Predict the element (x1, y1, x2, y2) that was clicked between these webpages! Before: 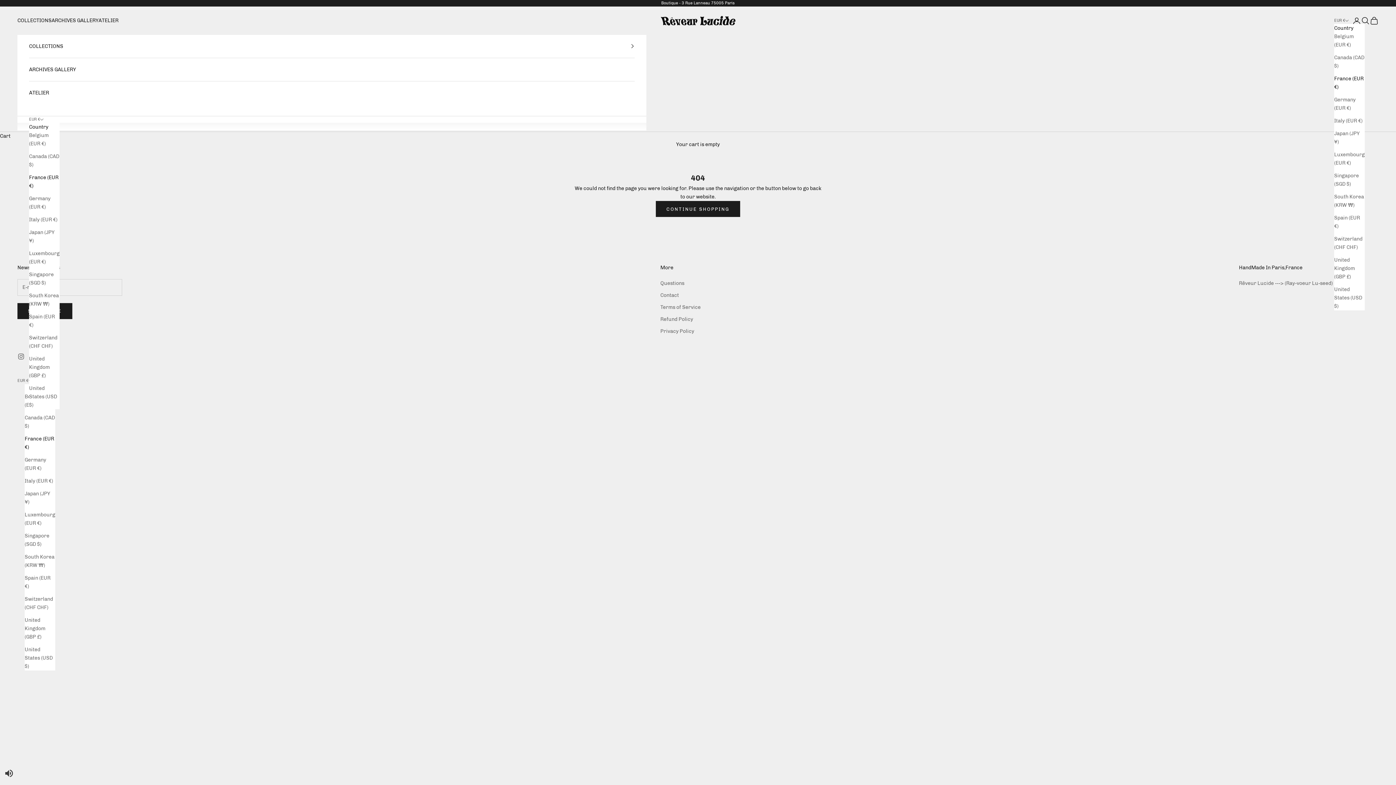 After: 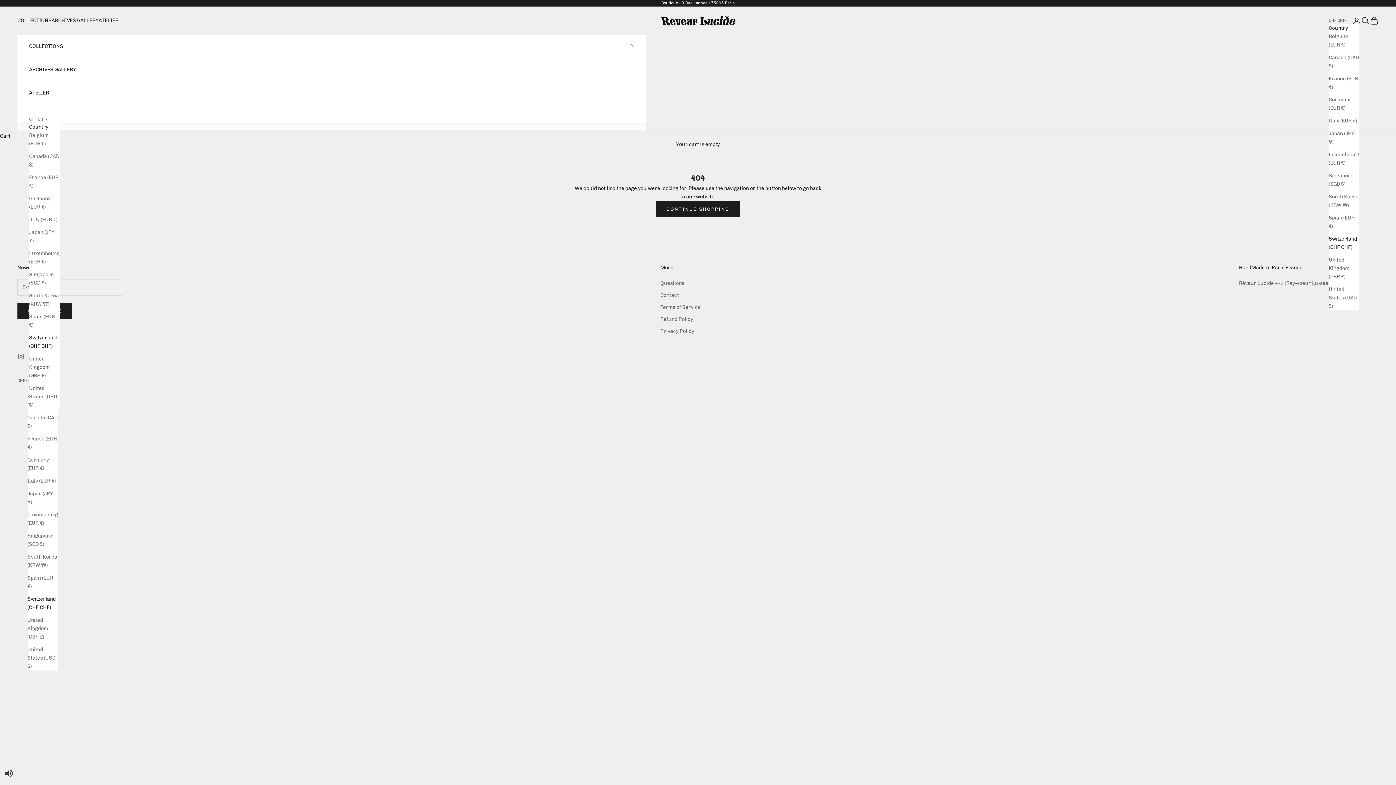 Action: label: Switzerland (CHF CHF) bbox: (29, 333, 59, 350)